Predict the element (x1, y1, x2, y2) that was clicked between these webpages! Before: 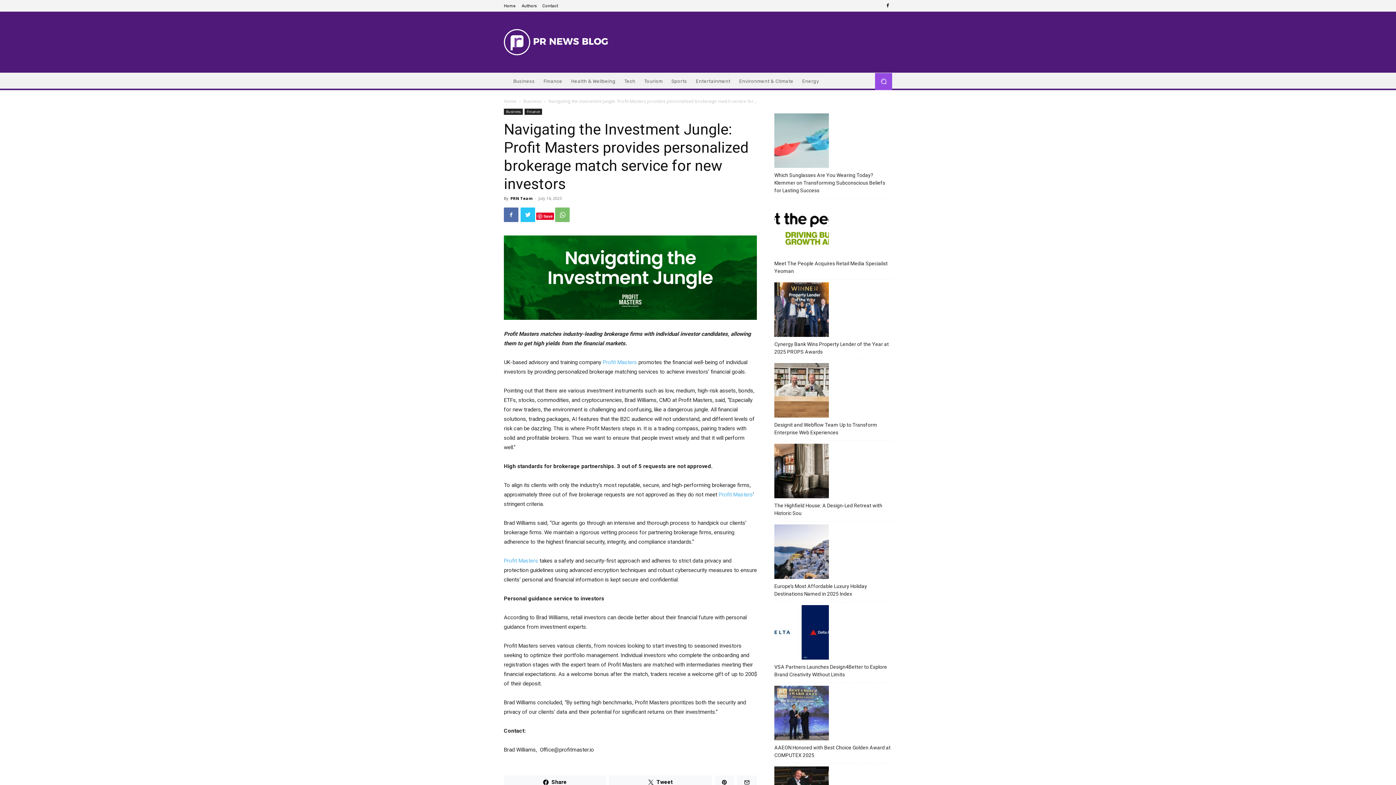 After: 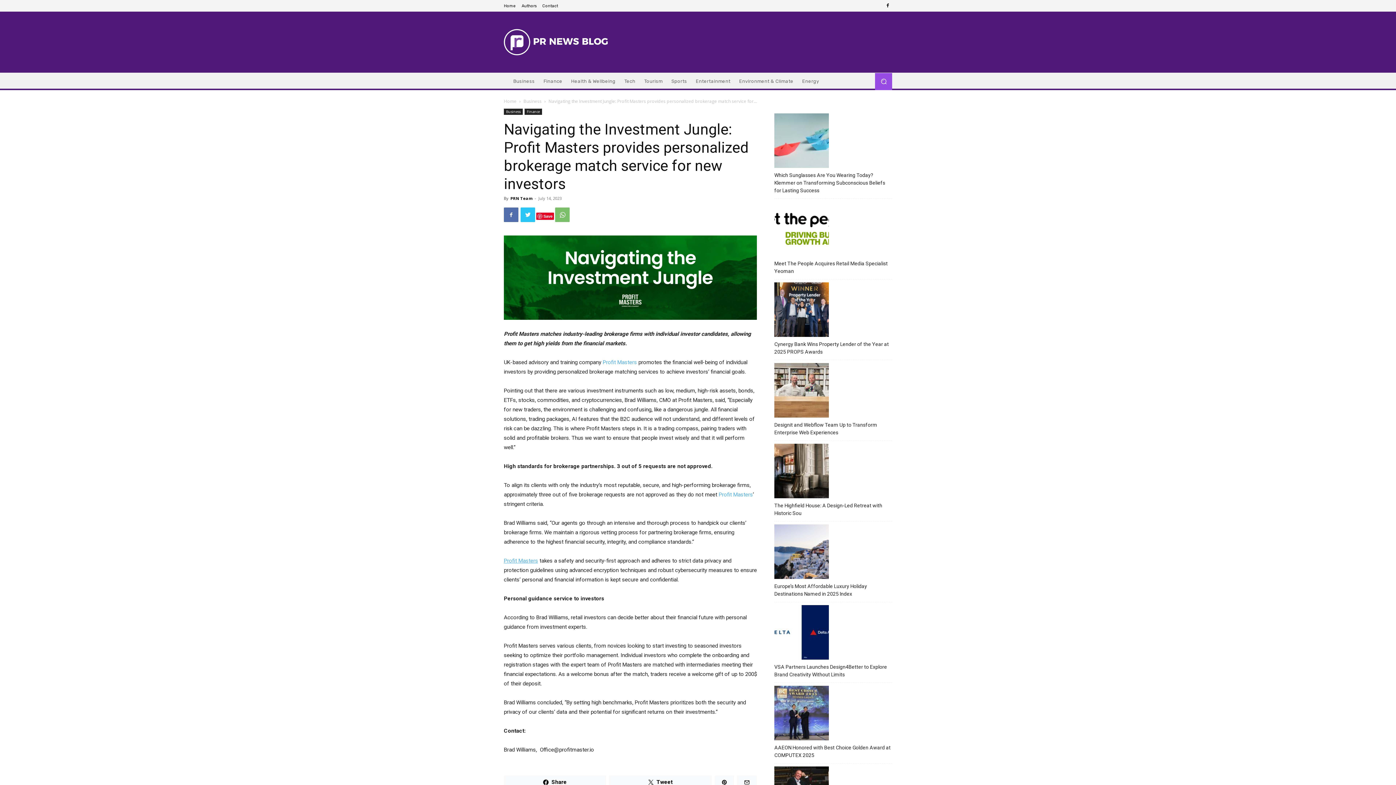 Action: bbox: (504, 557, 538, 564) label: Profit Masters